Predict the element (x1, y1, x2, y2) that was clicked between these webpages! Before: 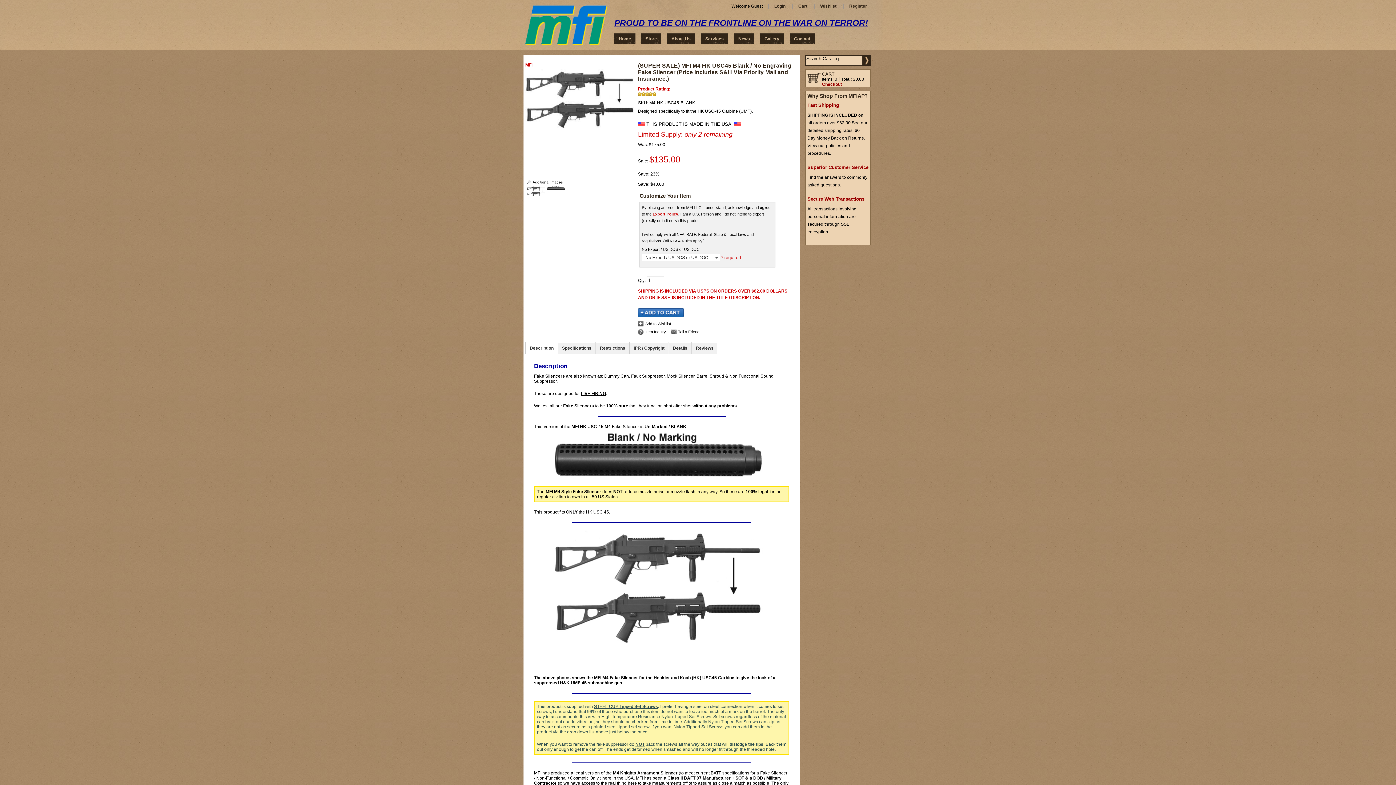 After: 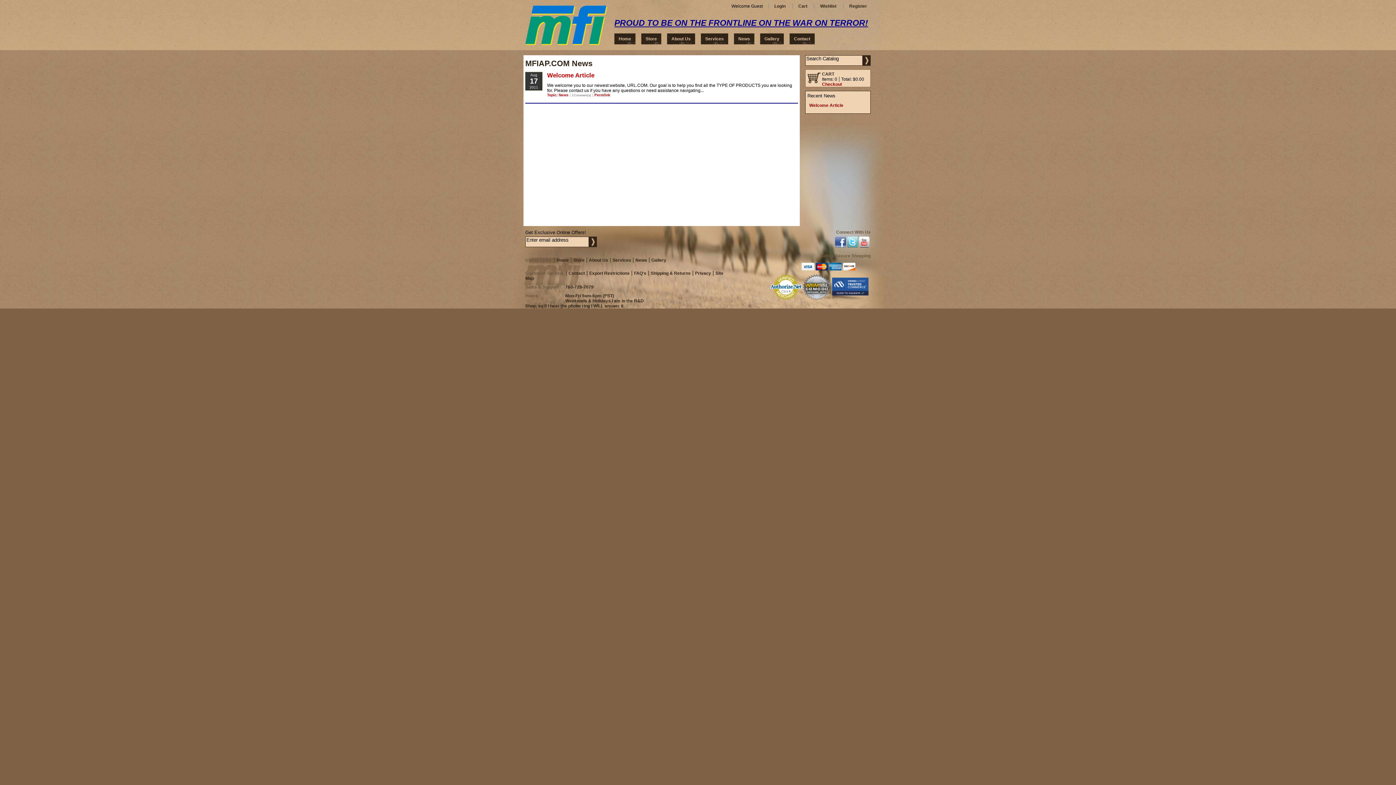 Action: label: News bbox: (734, 33, 754, 44)